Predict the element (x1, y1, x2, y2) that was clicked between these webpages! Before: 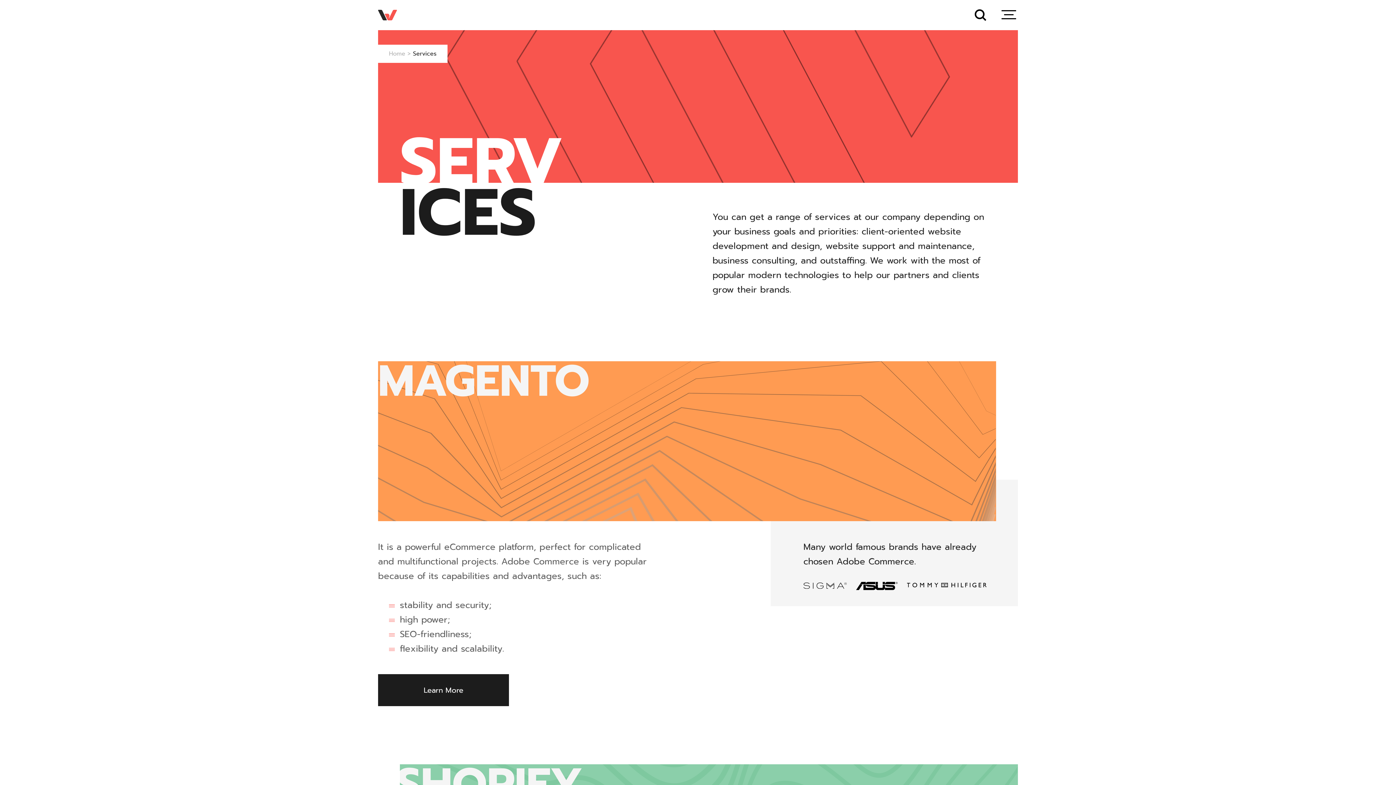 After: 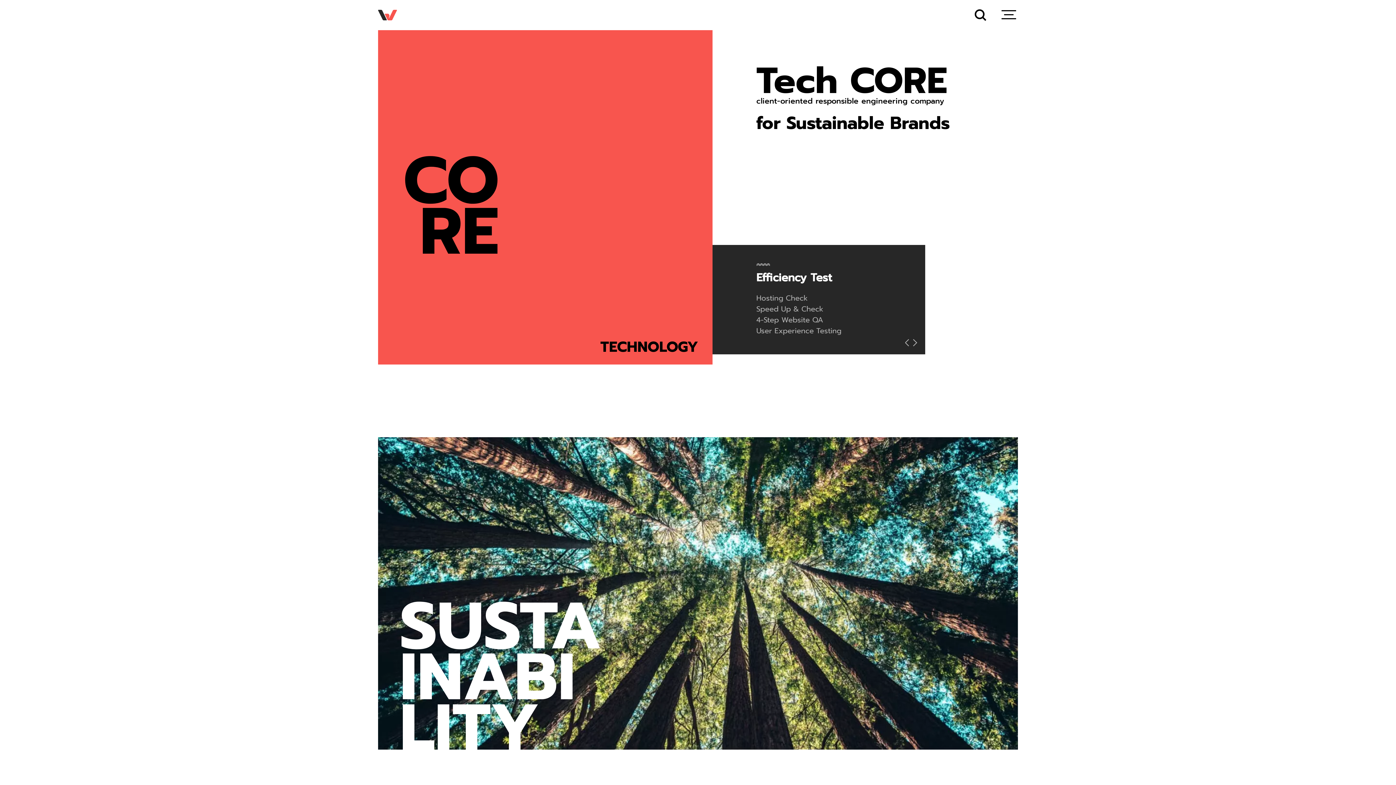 Action: label: Home bbox: (389, 49, 405, 58)